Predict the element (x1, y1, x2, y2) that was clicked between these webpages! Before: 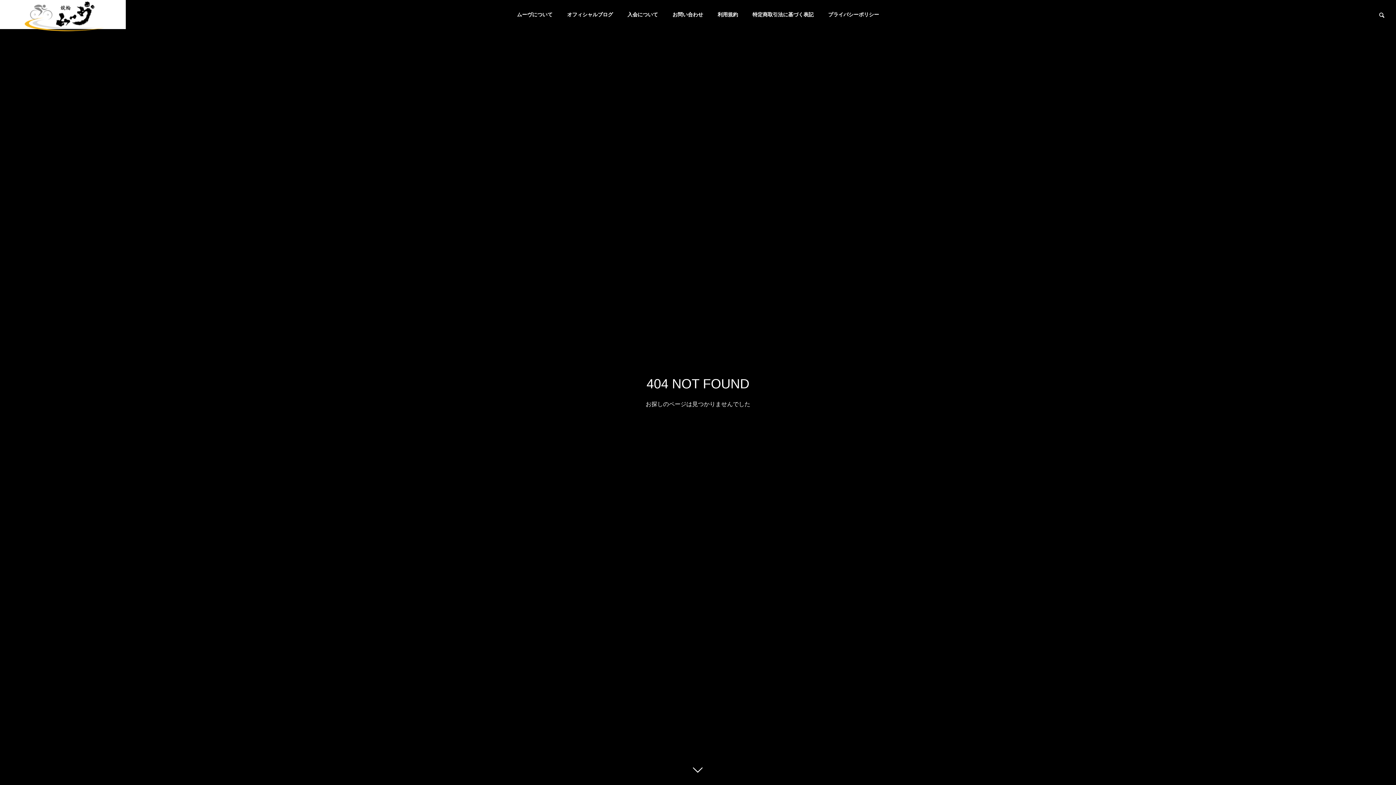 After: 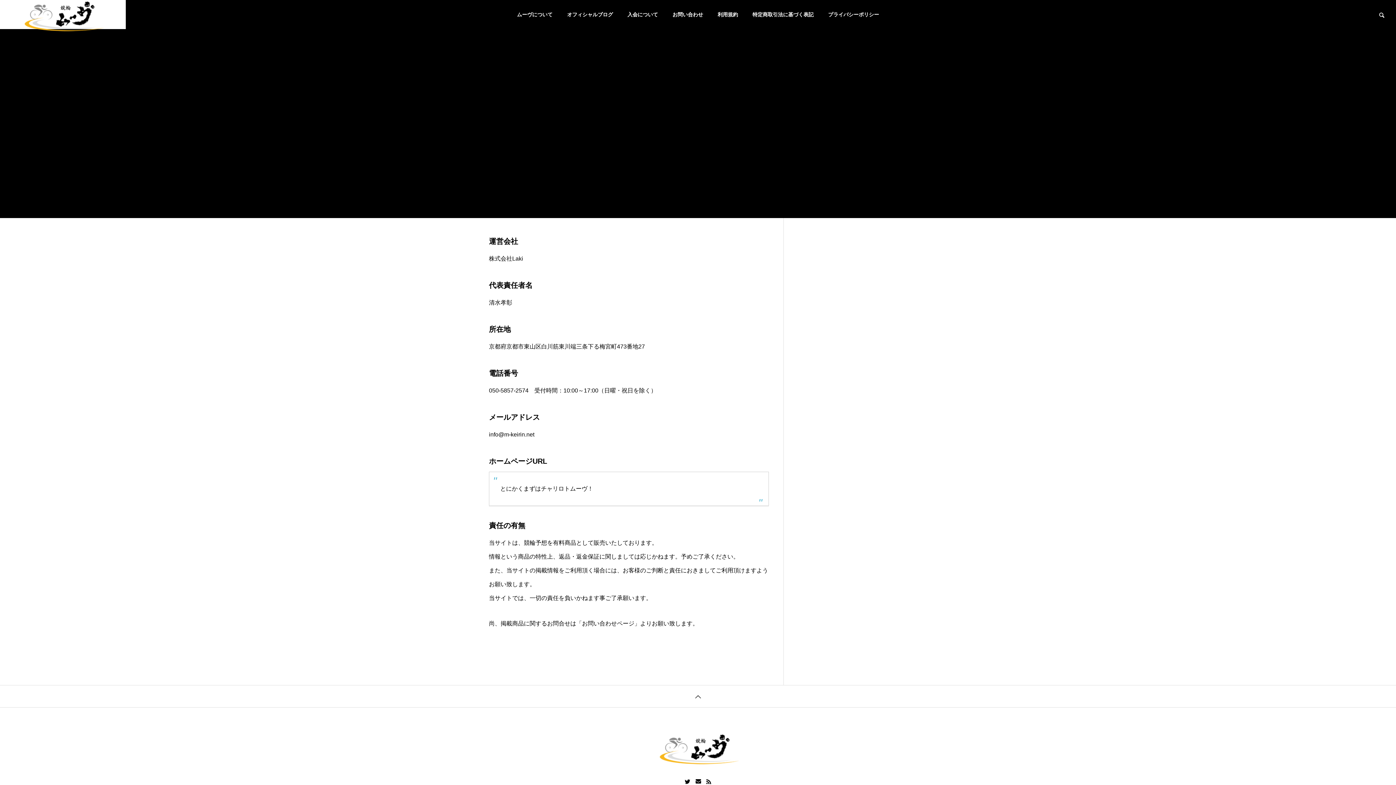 Action: bbox: (745, 0, 821, 29) label: 特定商取引法に基づく表記